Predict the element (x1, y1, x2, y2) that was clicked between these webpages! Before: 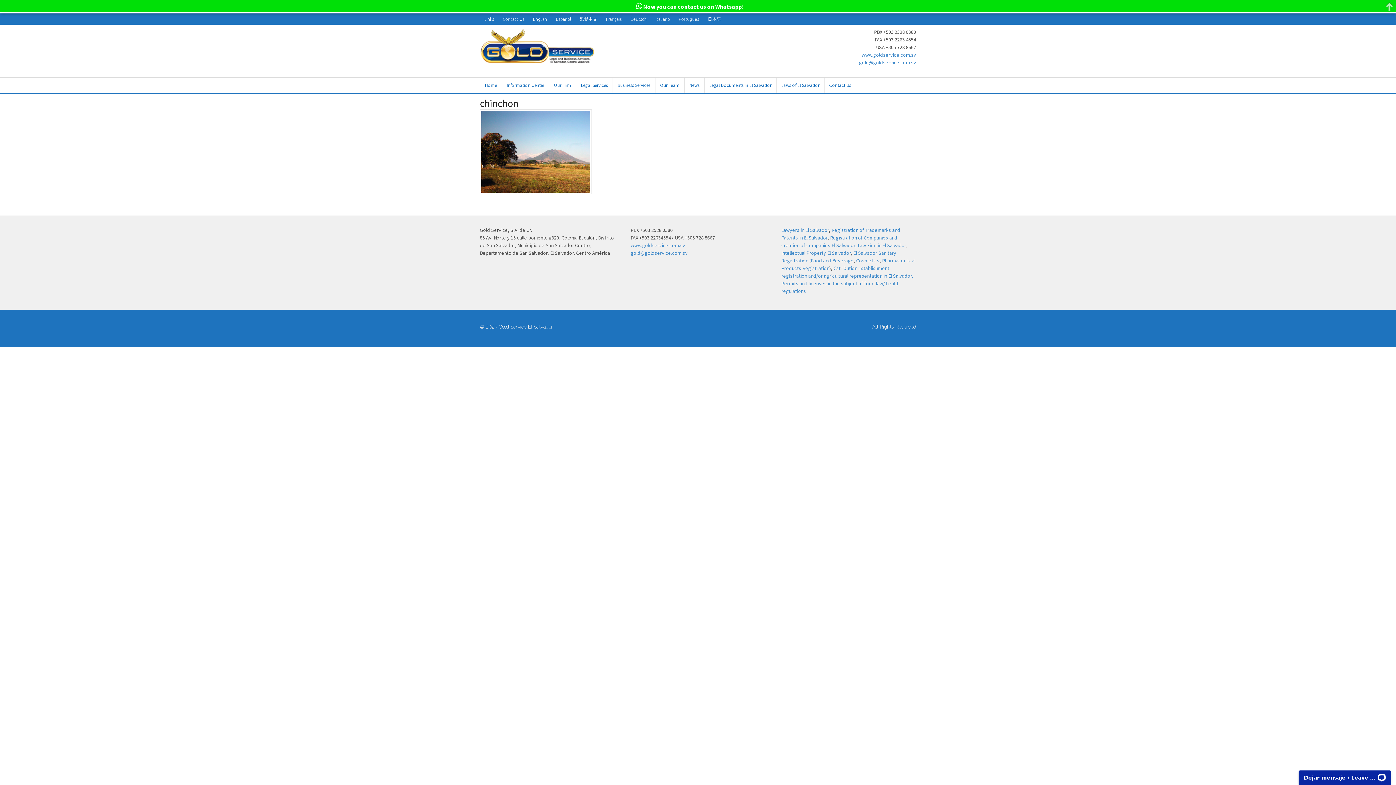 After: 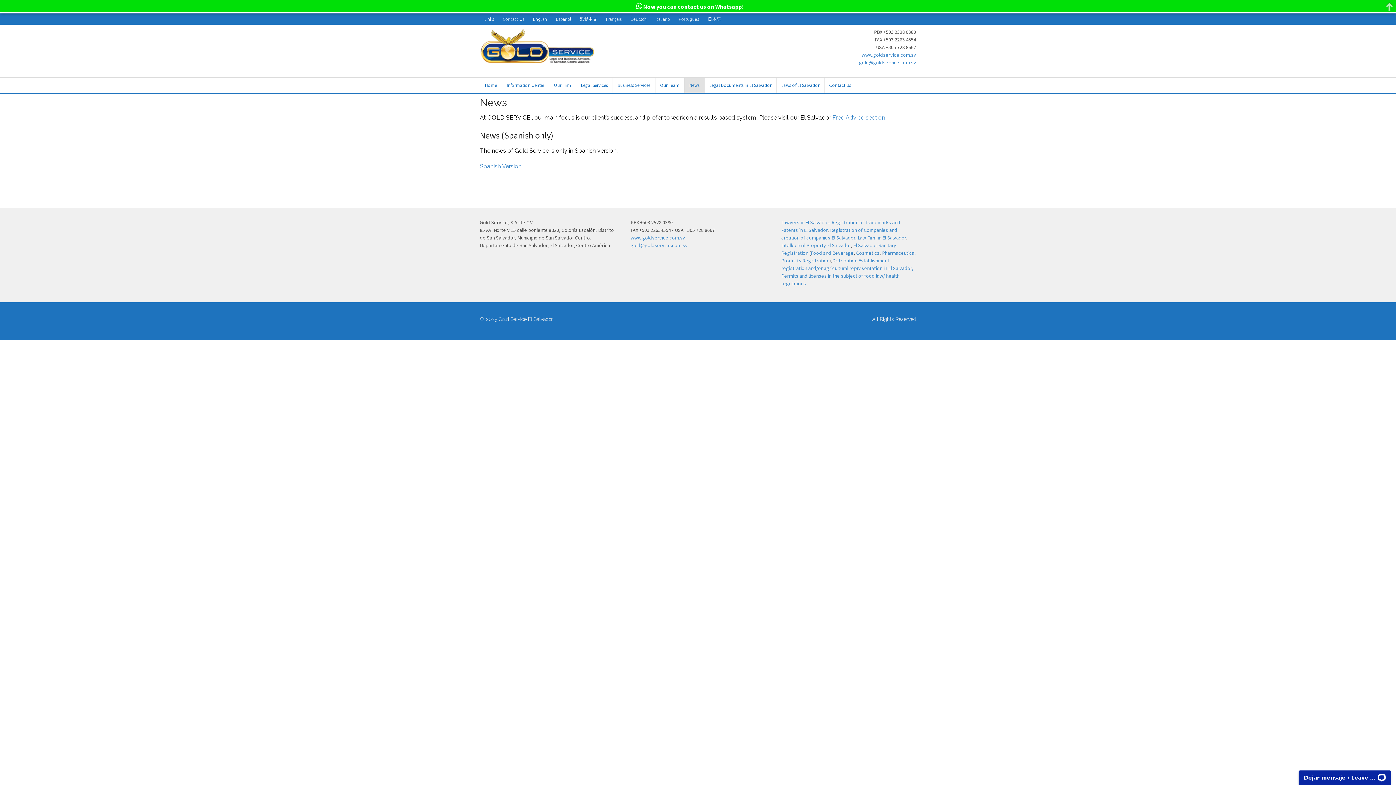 Action: bbox: (684, 77, 704, 92) label: News